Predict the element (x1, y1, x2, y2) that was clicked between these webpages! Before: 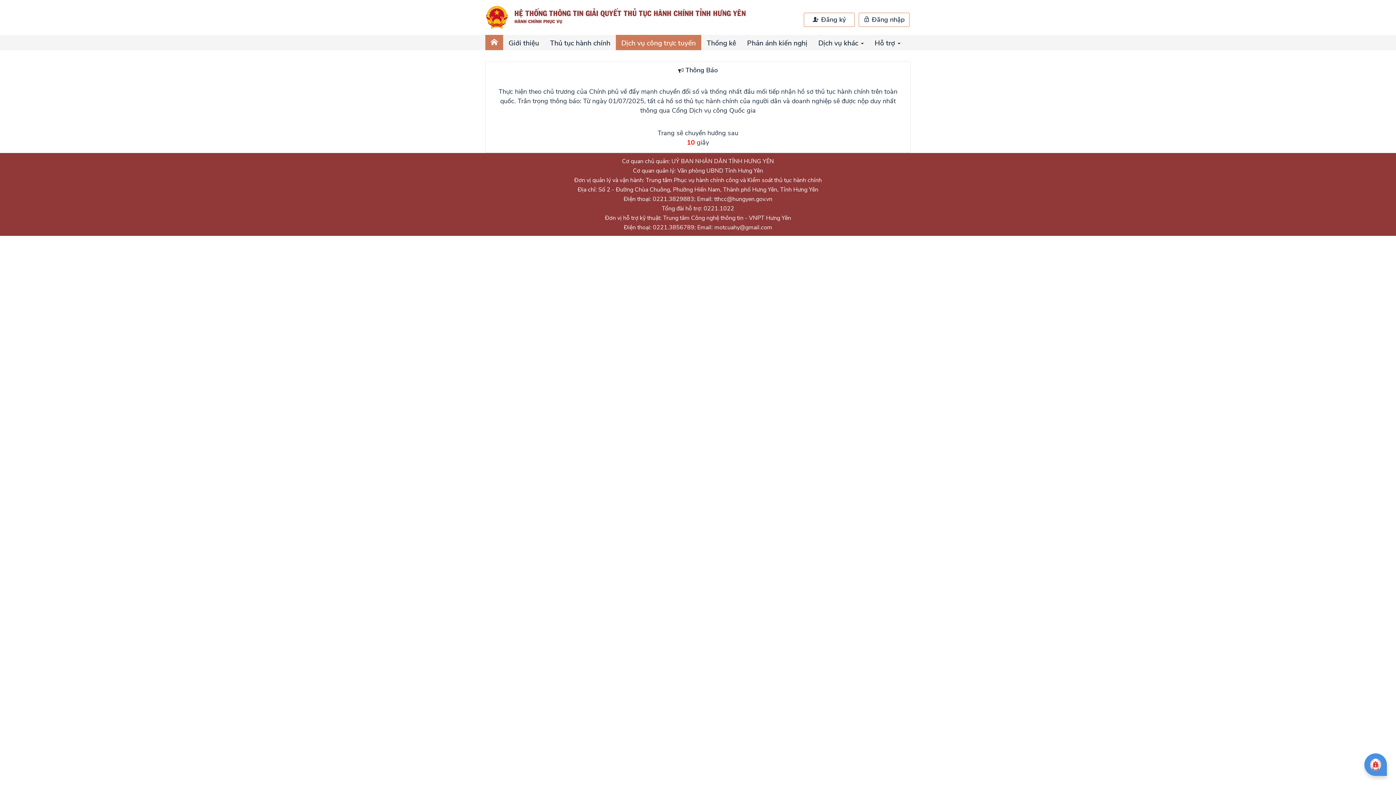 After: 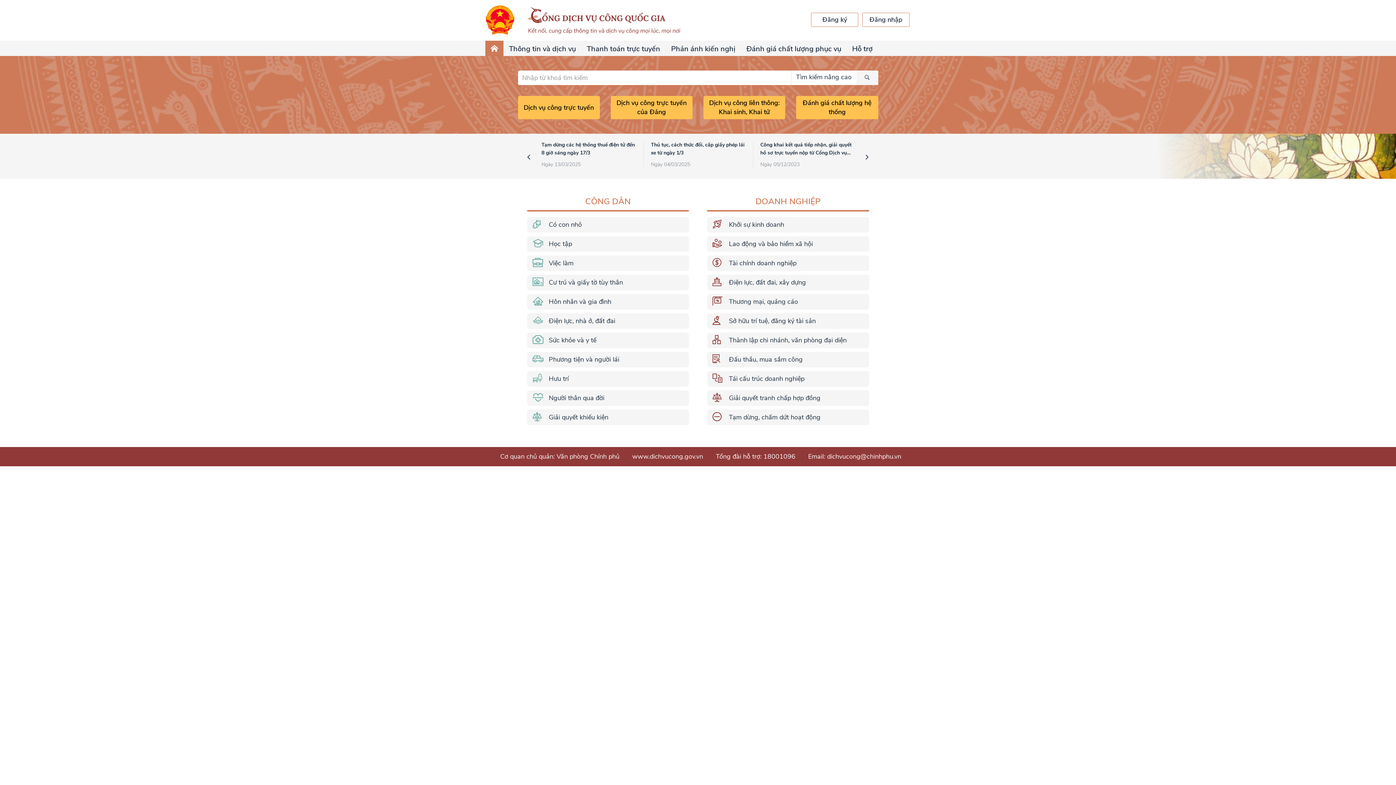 Action: bbox: (741, 34, 813, 50) label: Phản ánh kiến nghị